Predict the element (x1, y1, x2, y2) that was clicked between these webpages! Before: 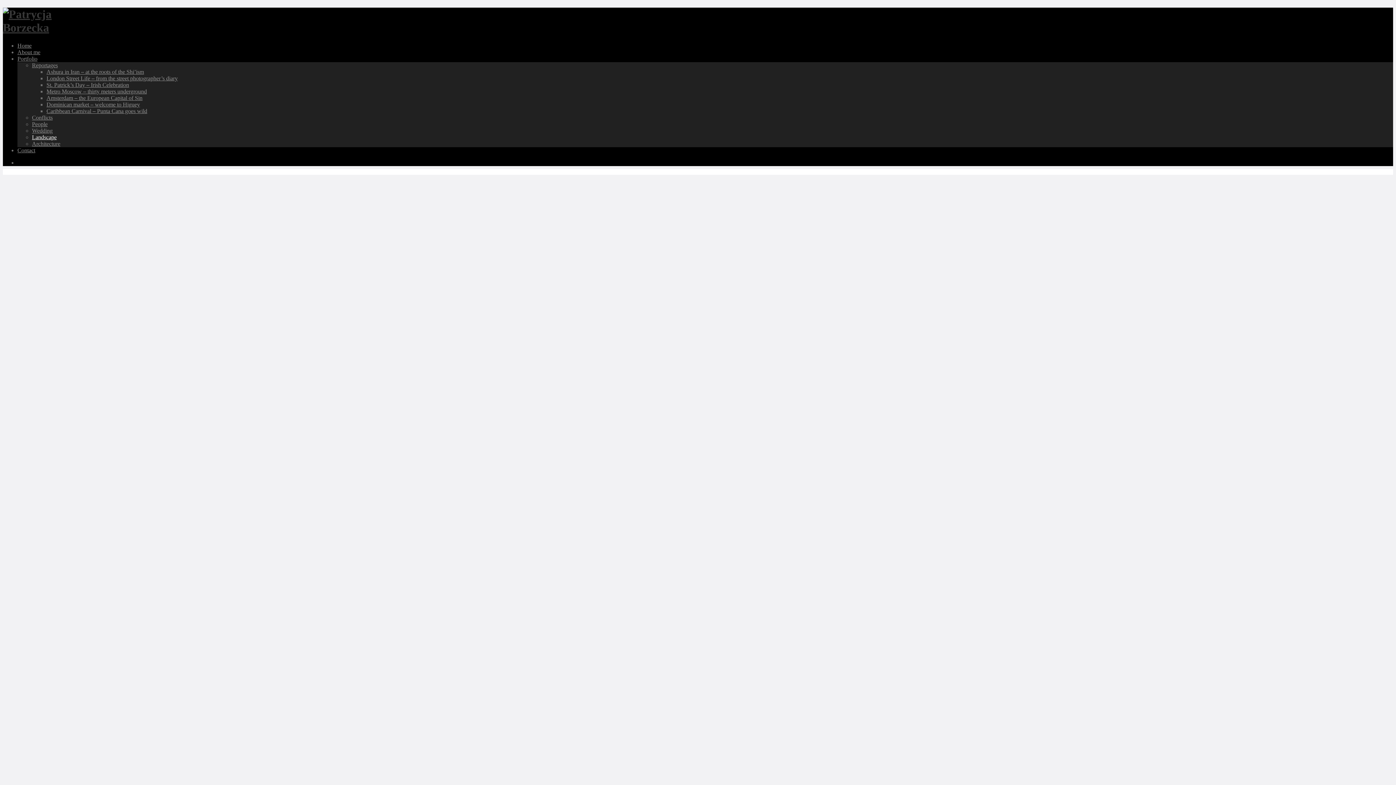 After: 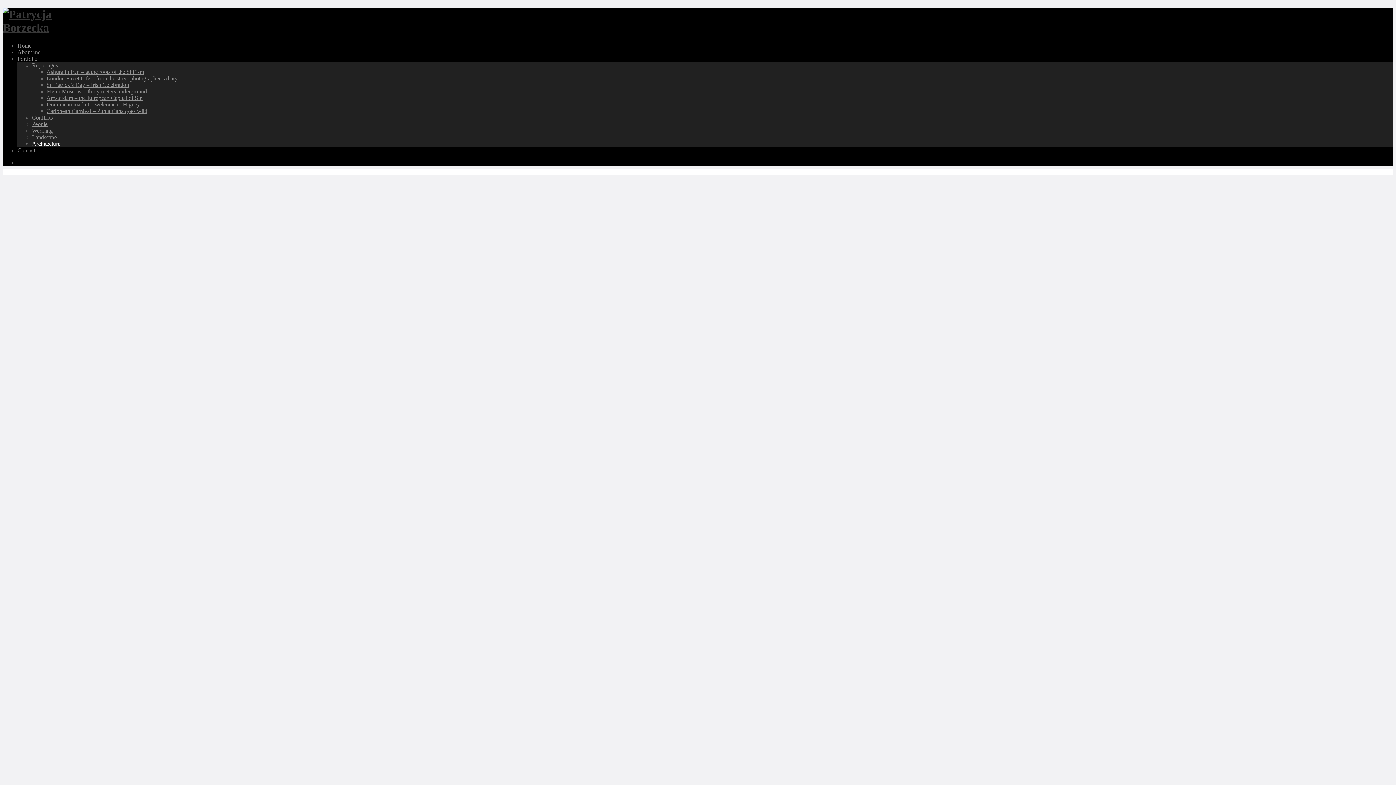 Action: bbox: (32, 140, 60, 146) label: Architecture